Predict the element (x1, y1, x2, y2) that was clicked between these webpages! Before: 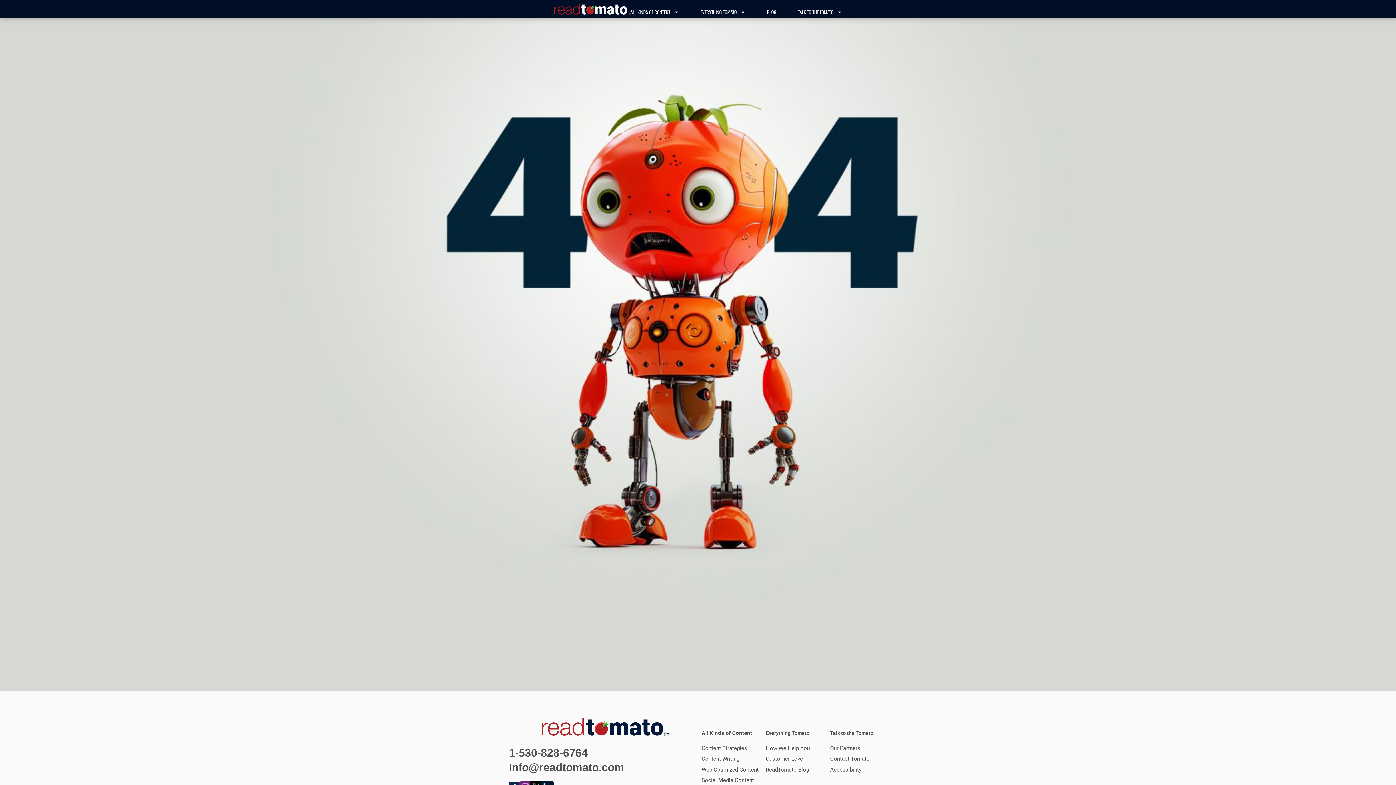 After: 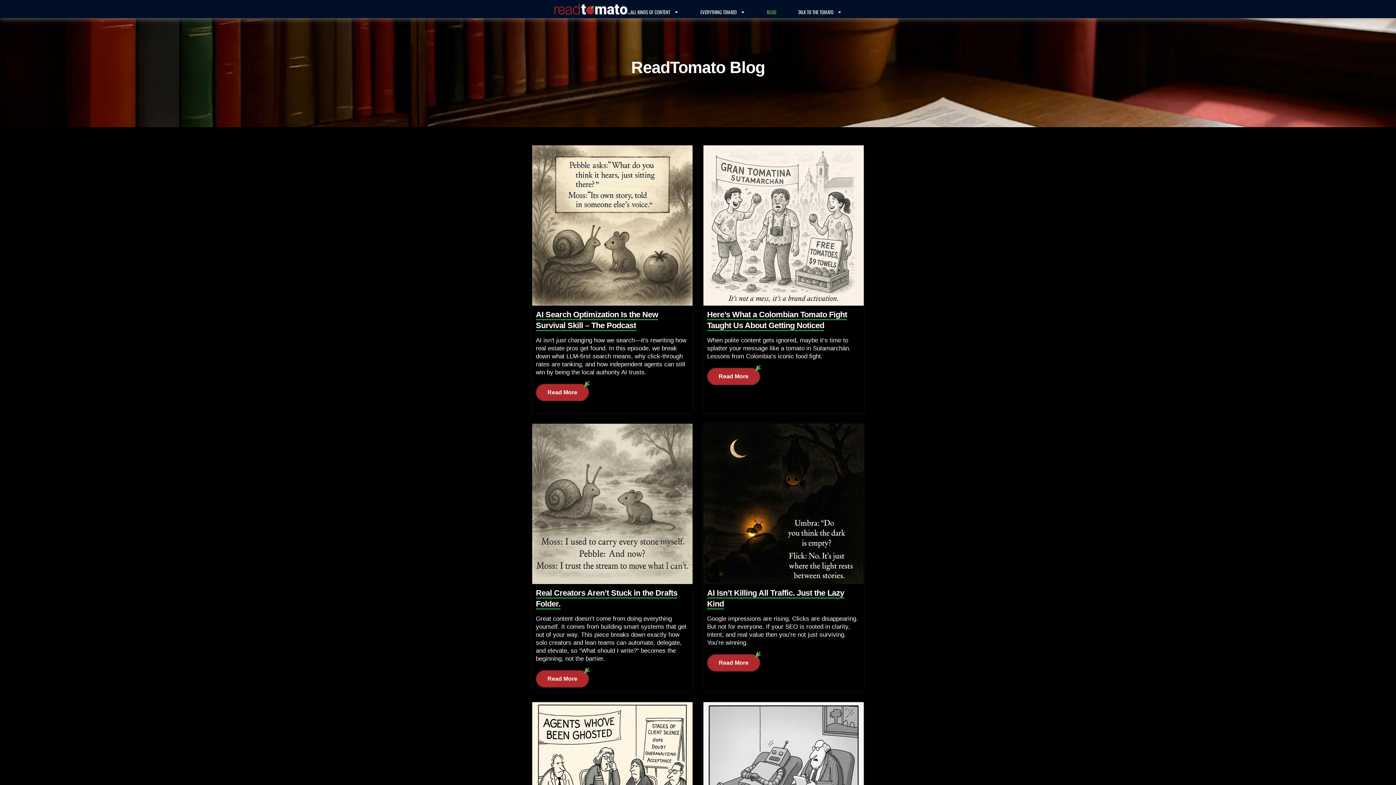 Action: bbox: (766, 765, 810, 774) label: ReadTomato Blog